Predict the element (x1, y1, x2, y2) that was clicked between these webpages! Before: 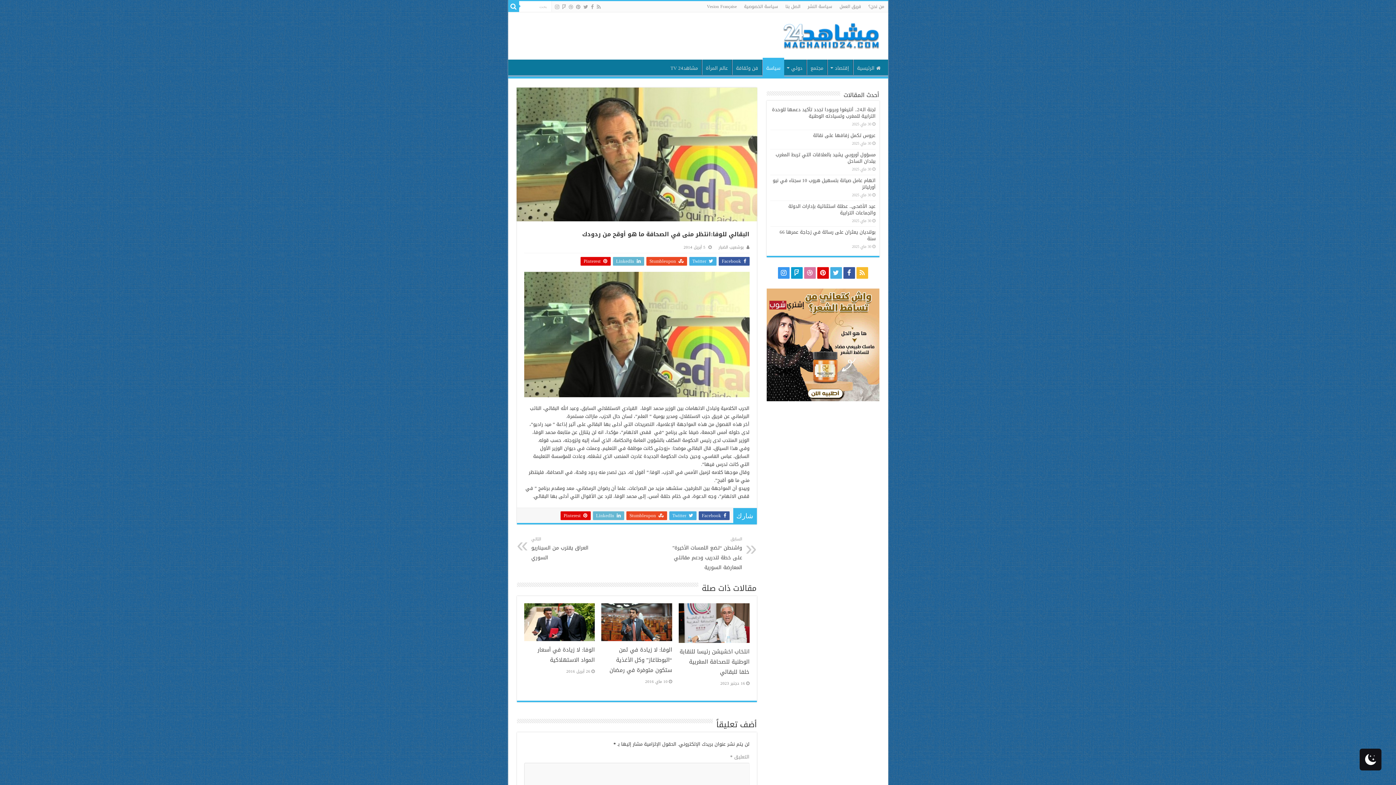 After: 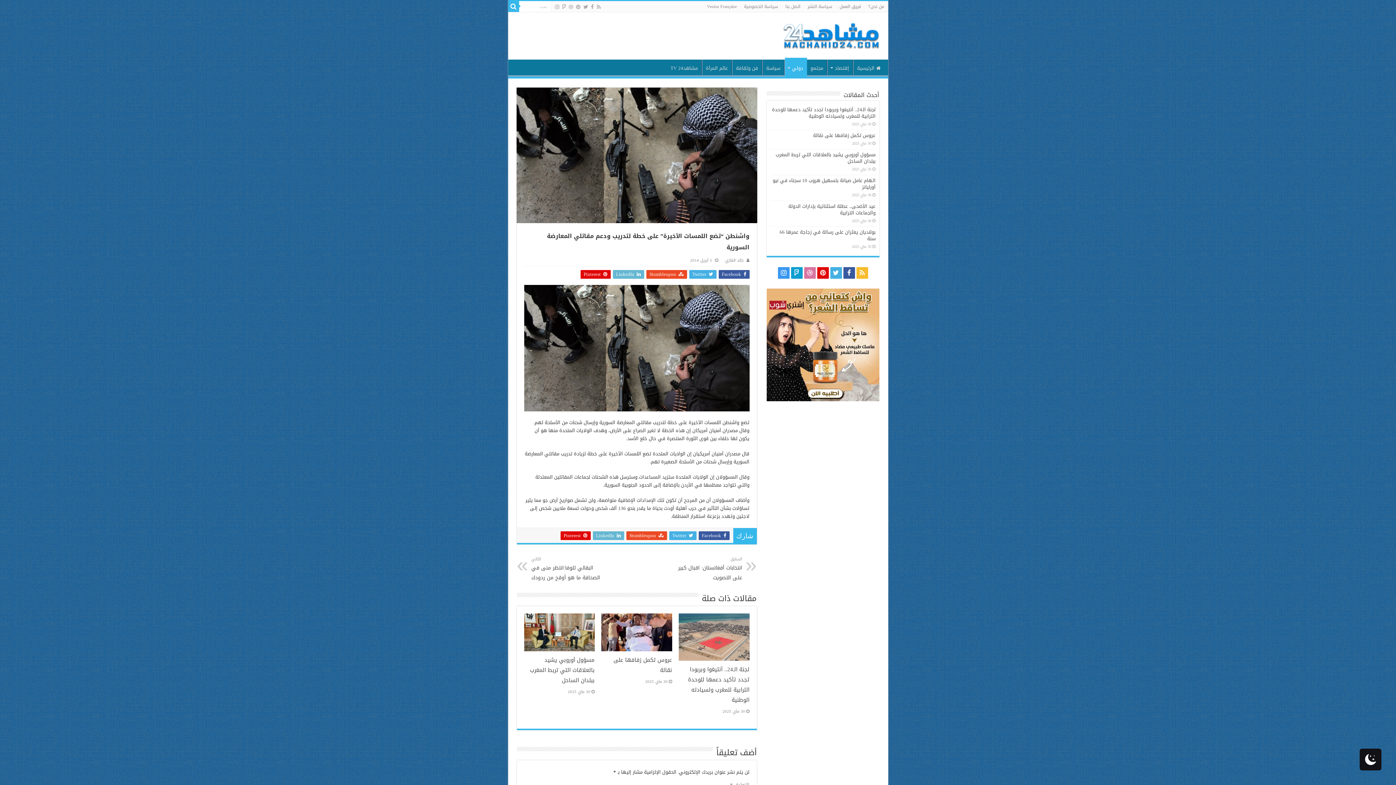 Action: bbox: (667, 535, 742, 572) label: السابق
واشنطن “تضع اللمسات الأخيرة” على خطة لتدريب ودعم مقاتلي المعارضة السورية